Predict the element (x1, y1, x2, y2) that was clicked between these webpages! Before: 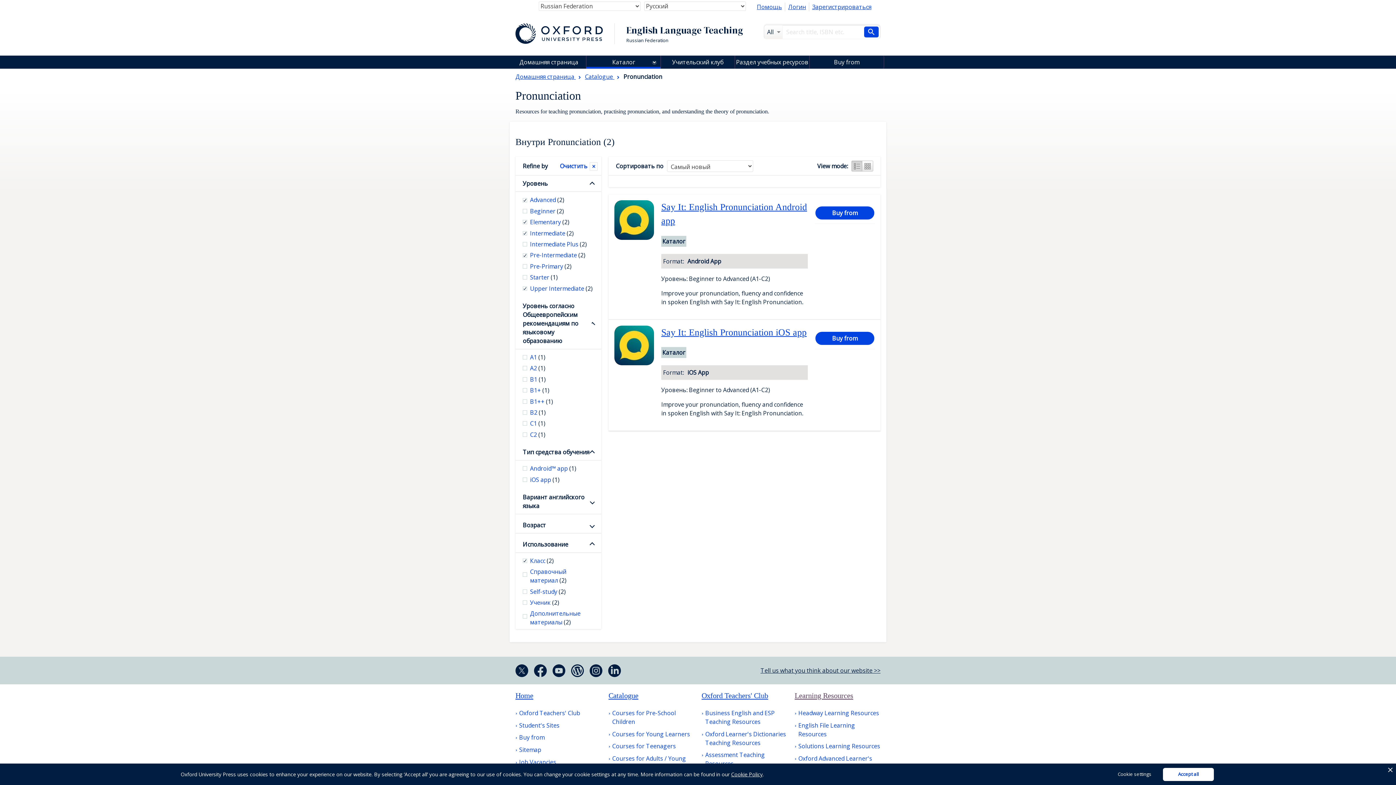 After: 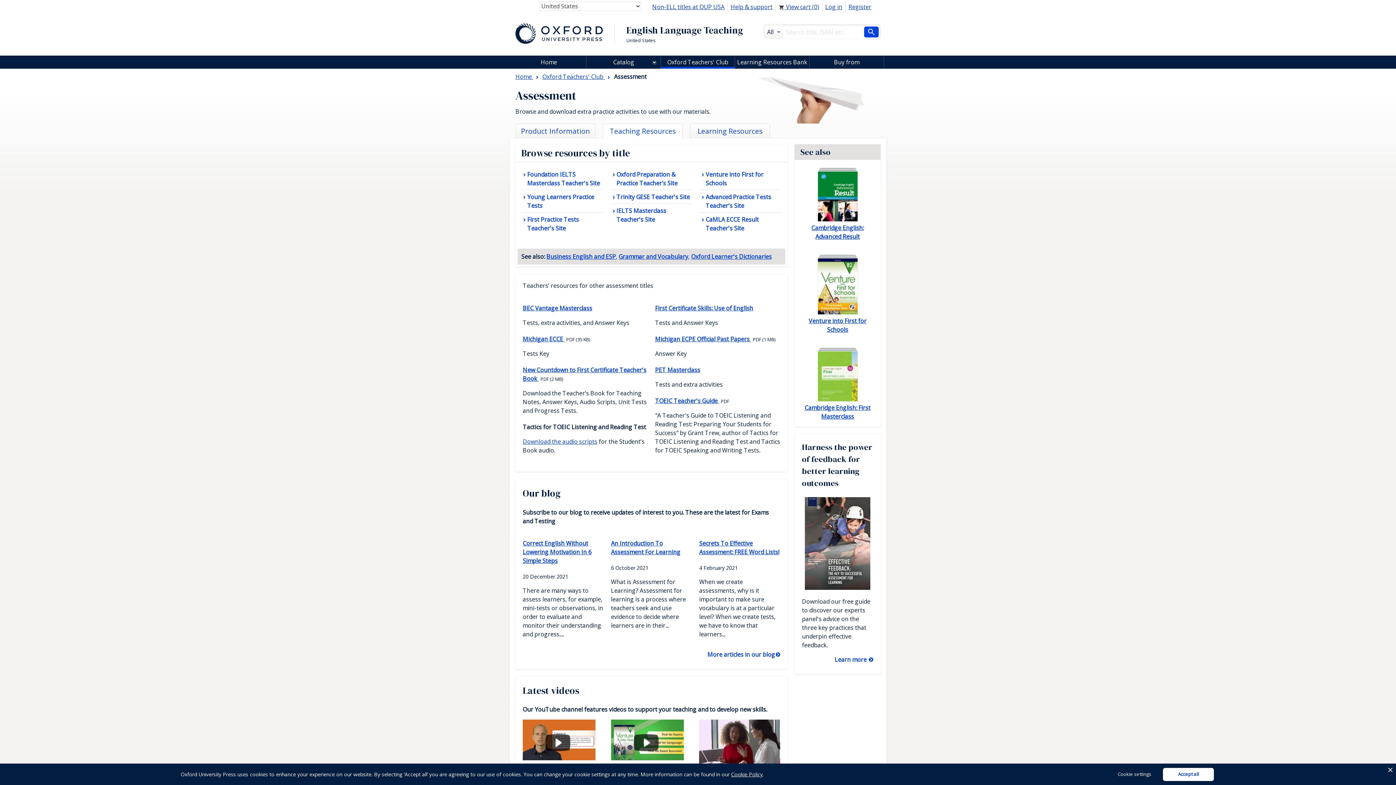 Action: label: Assessment Teaching Resources bbox: (701, 582, 780, 590)